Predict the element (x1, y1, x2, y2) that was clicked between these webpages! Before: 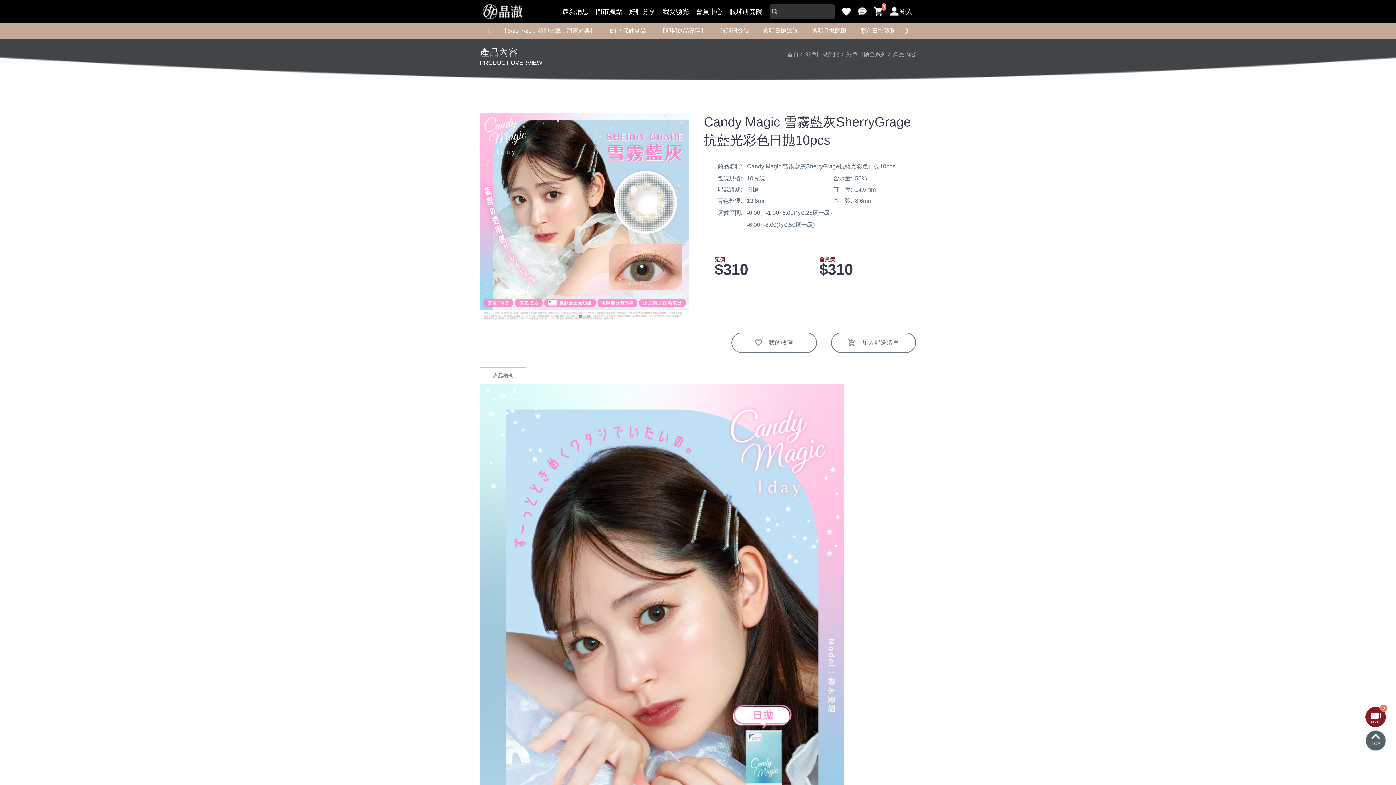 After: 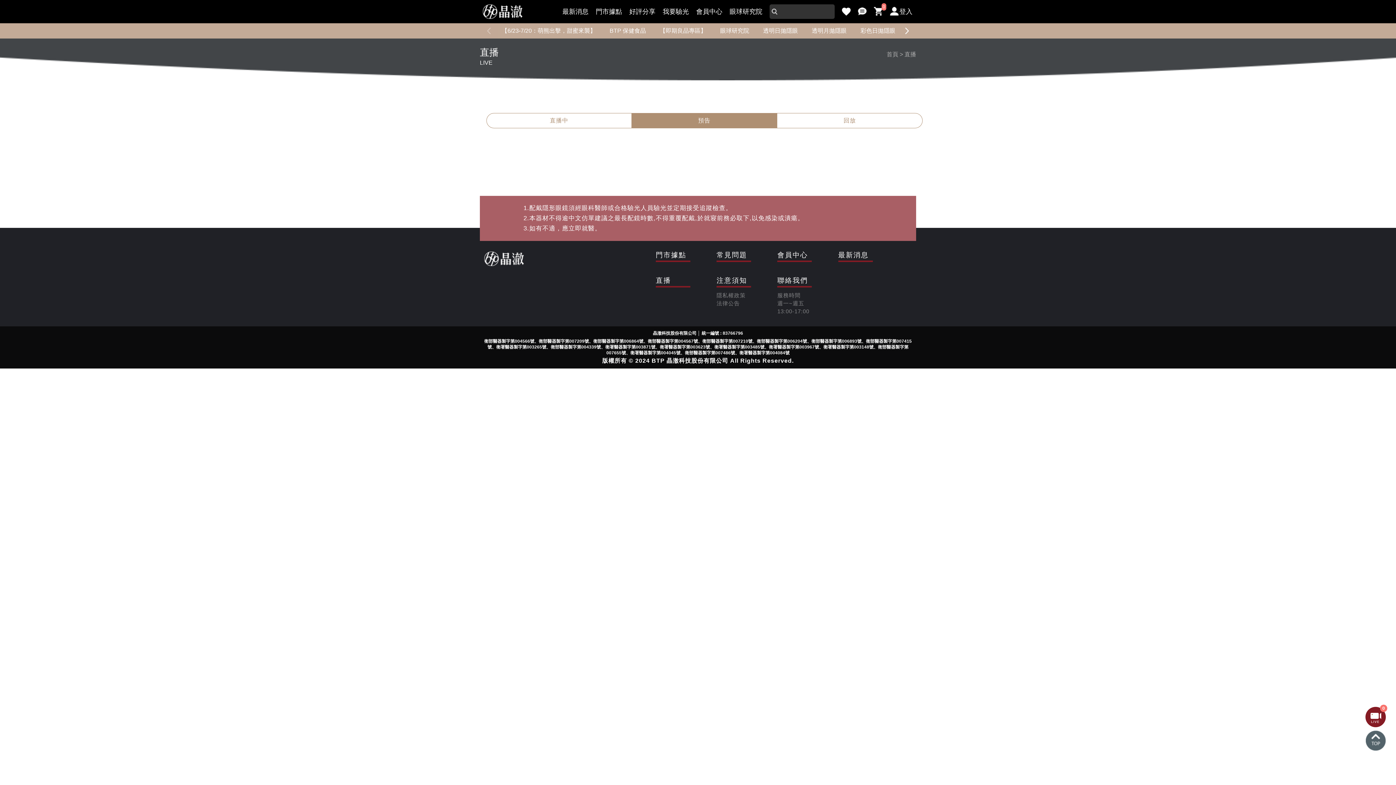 Action: bbox: (1365, 722, 1386, 728) label: 0